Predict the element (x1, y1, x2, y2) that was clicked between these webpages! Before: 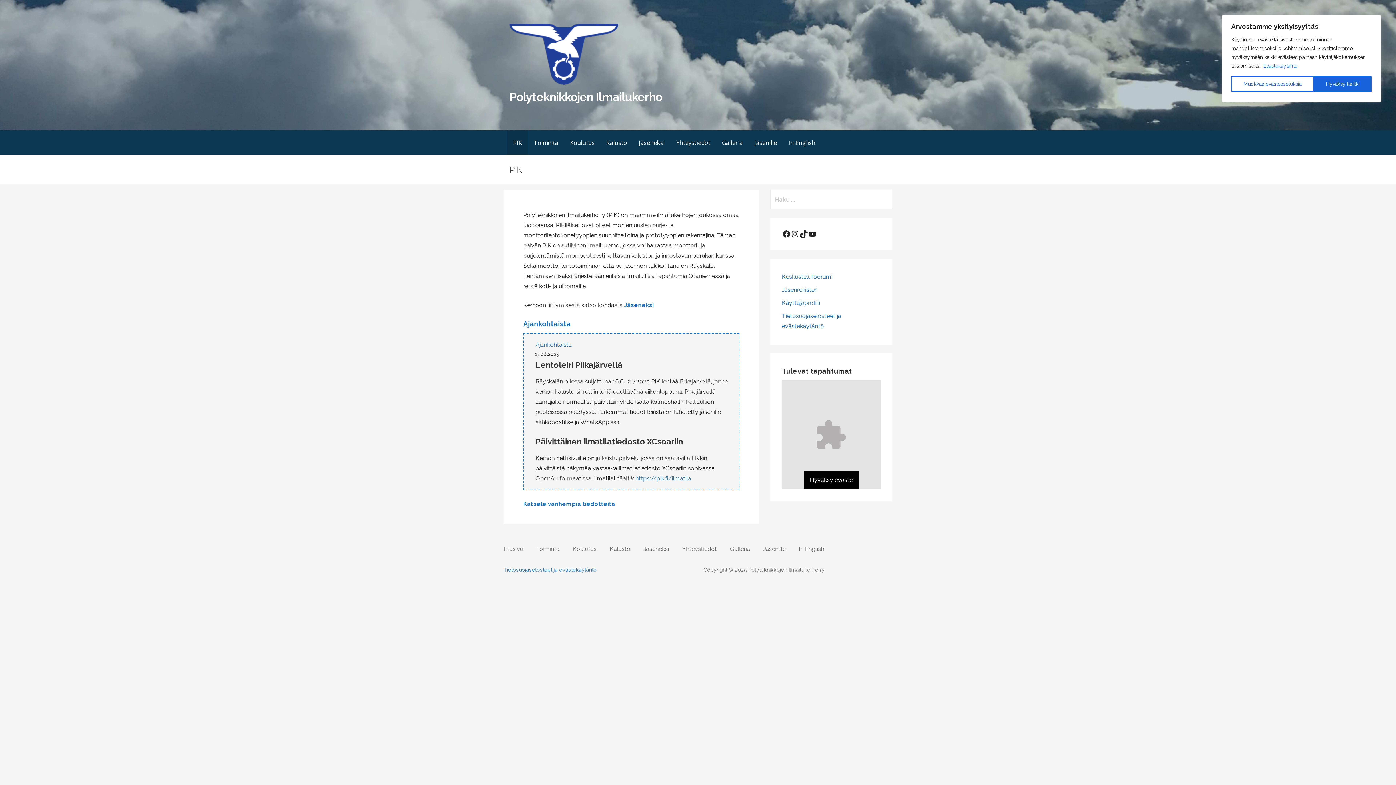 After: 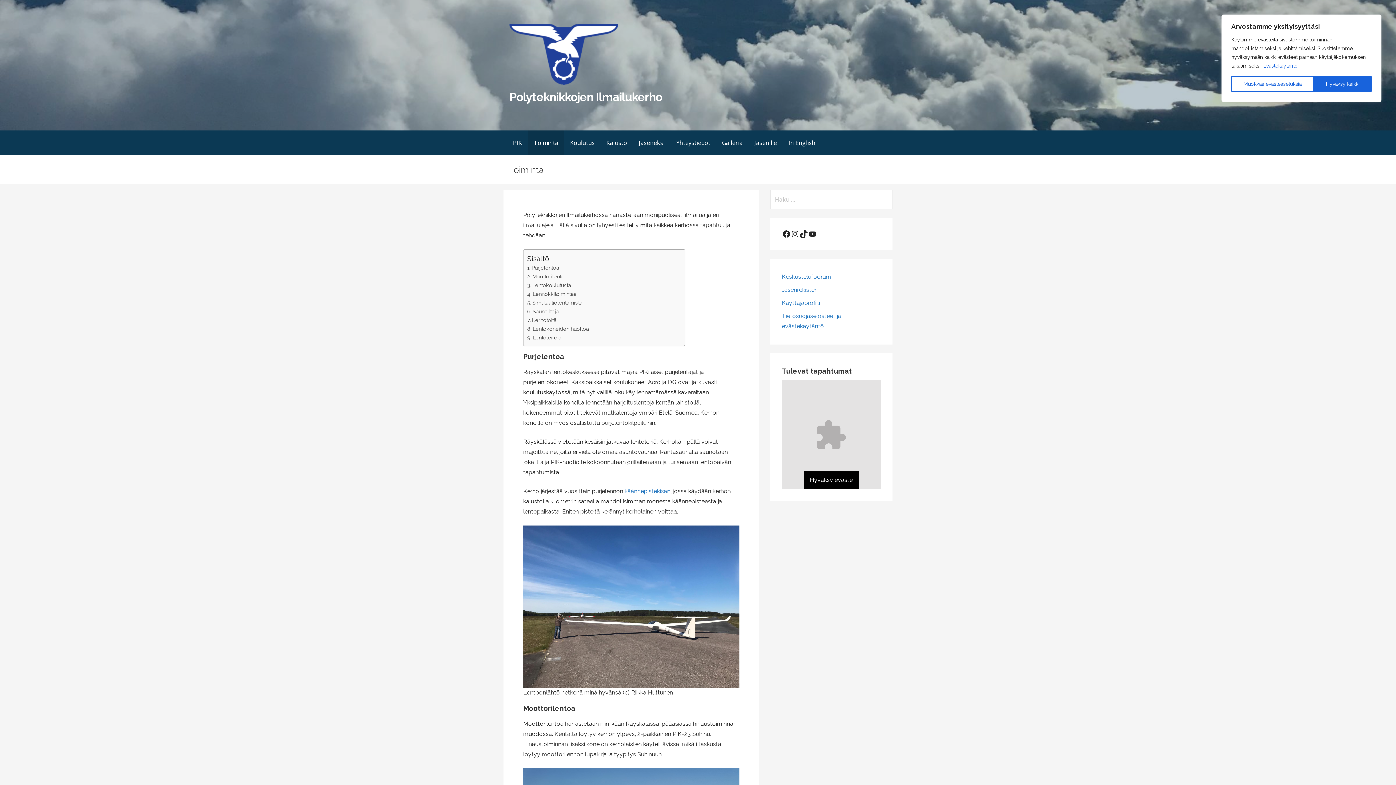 Action: bbox: (528, 130, 564, 155) label: Toiminta